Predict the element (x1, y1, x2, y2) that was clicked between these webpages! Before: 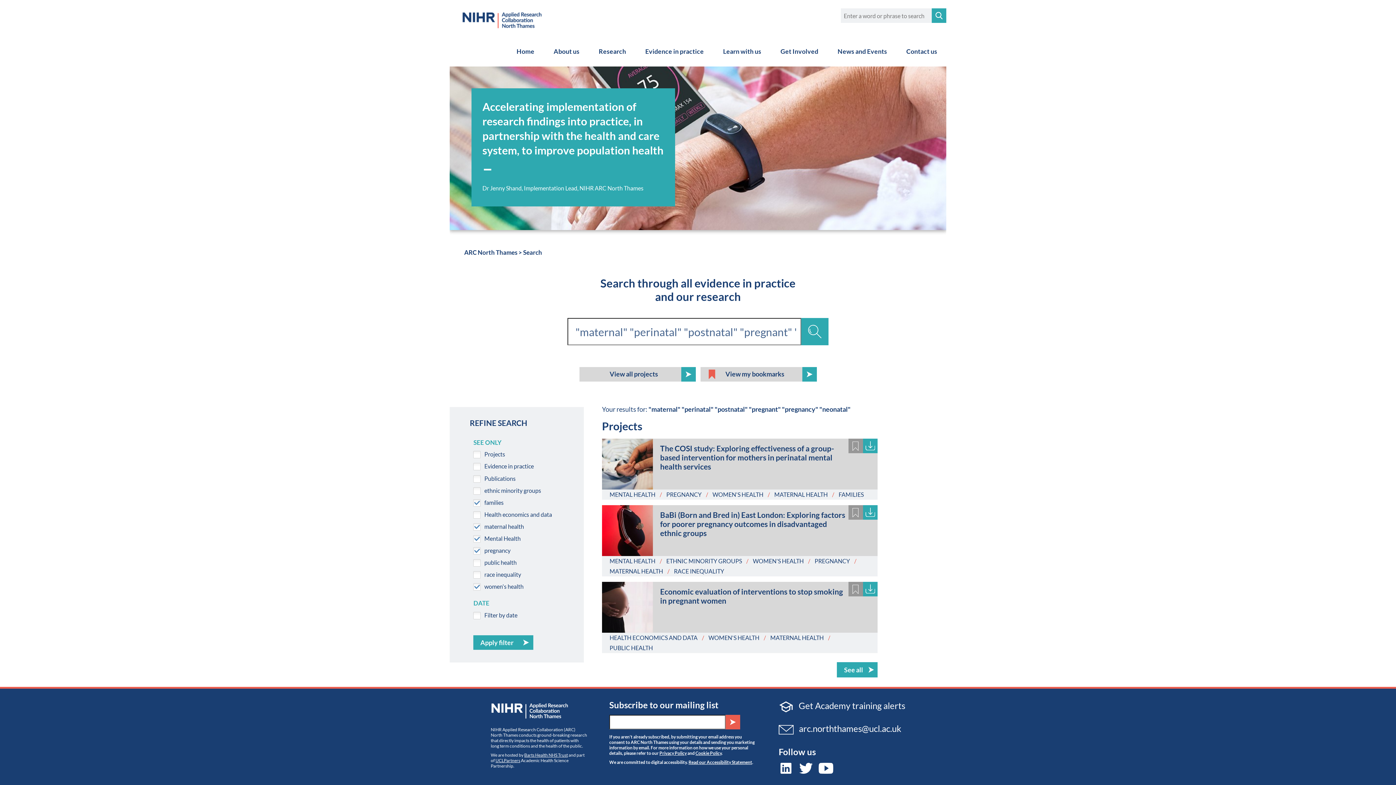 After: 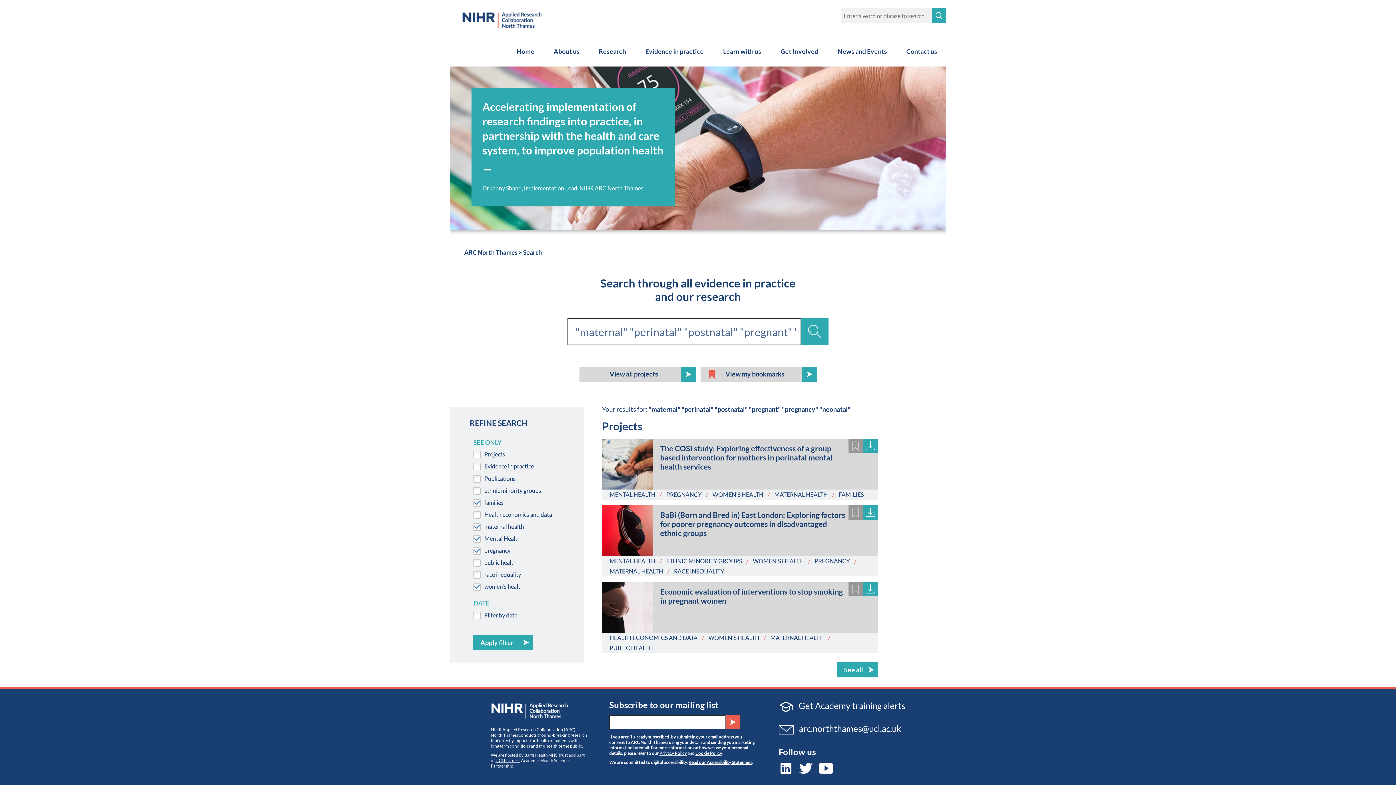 Action: bbox: (798, 762, 817, 772)